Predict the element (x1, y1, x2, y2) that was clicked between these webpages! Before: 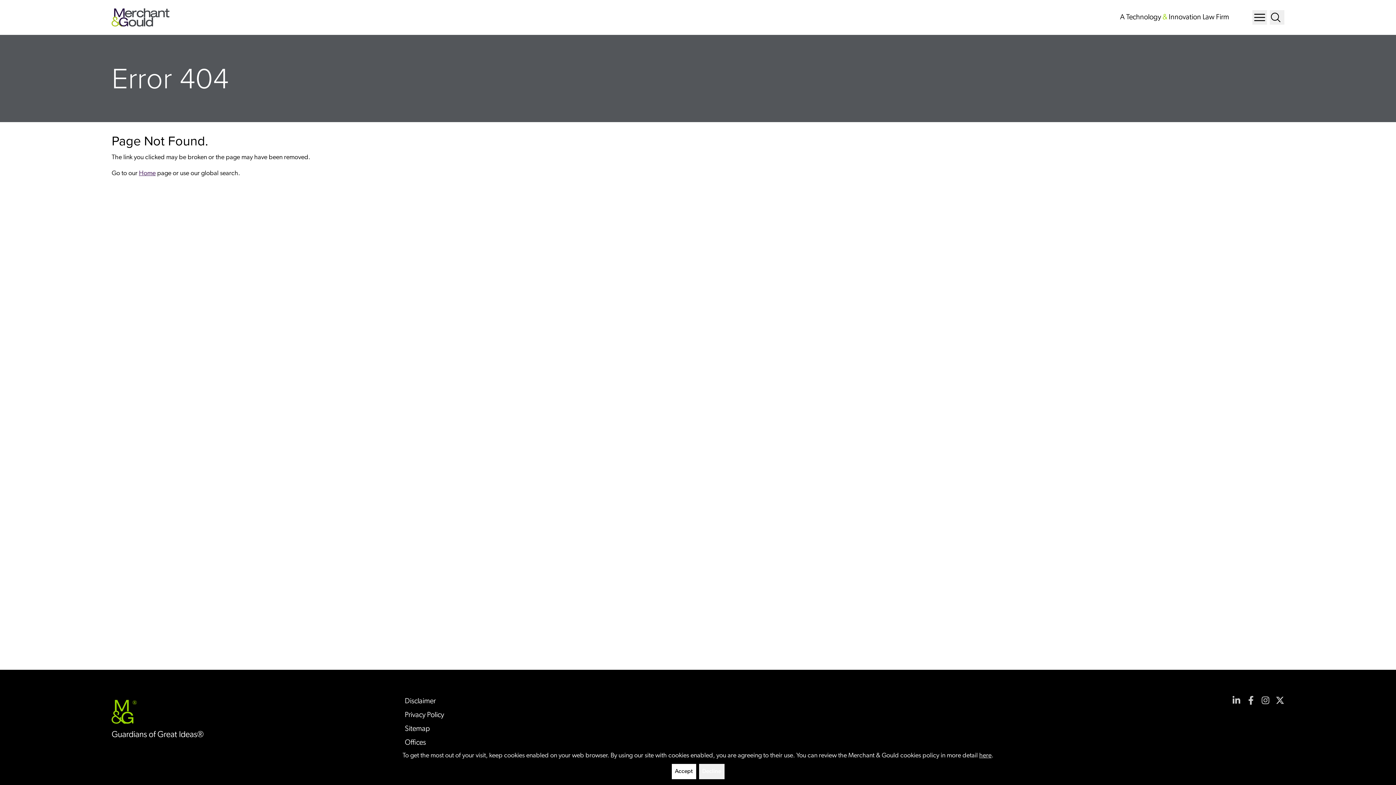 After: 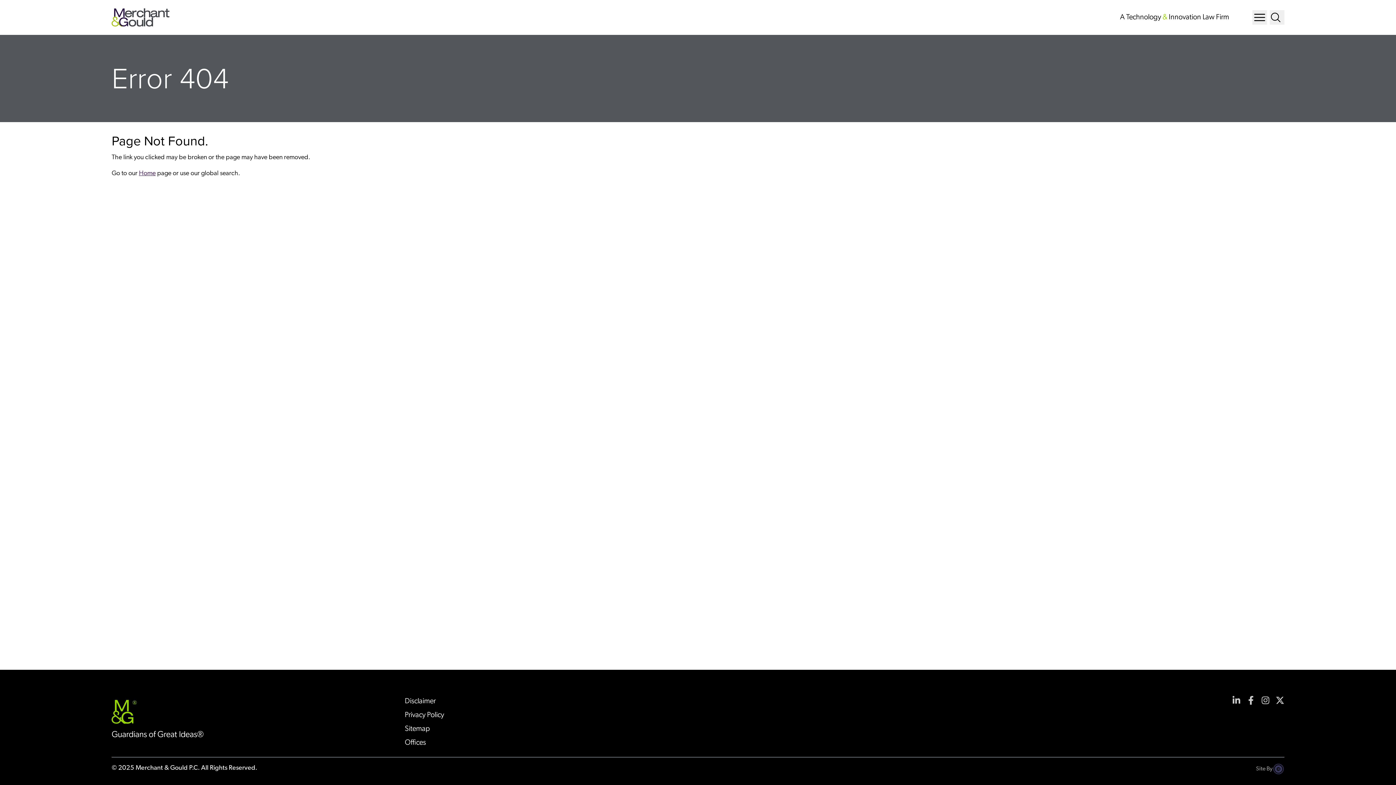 Action: label: Accept bbox: (671, 764, 696, 779)